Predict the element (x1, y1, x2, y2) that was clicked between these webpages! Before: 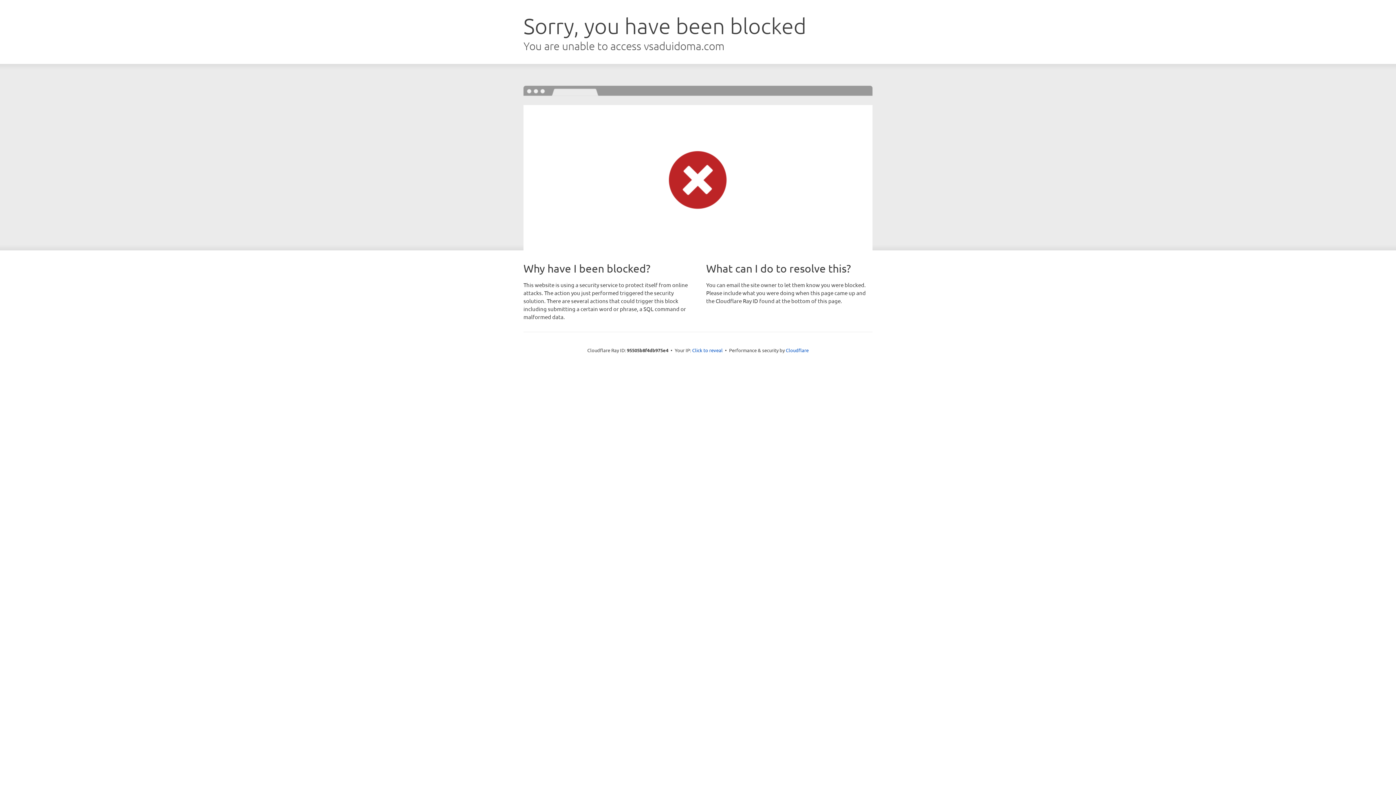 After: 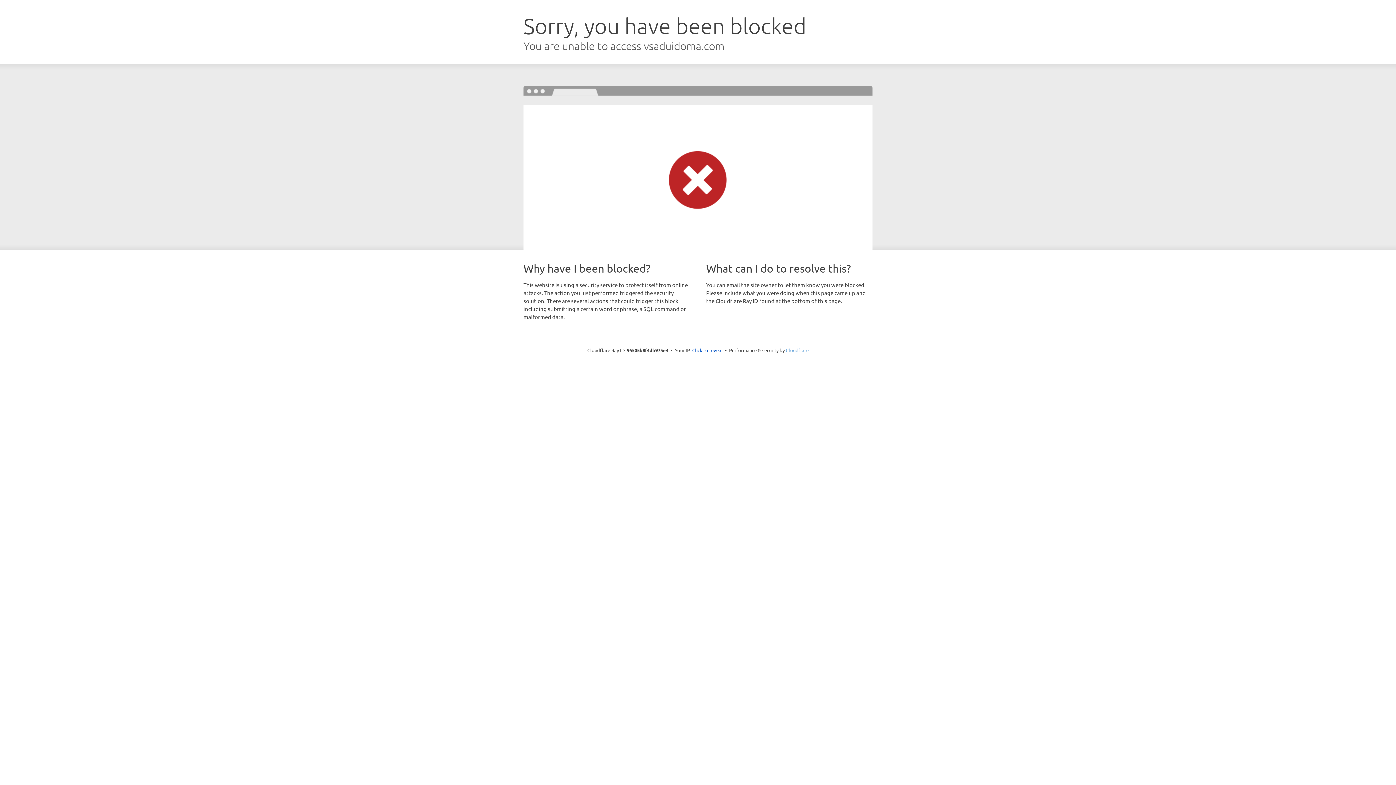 Action: label: Cloudflare bbox: (786, 347, 808, 353)